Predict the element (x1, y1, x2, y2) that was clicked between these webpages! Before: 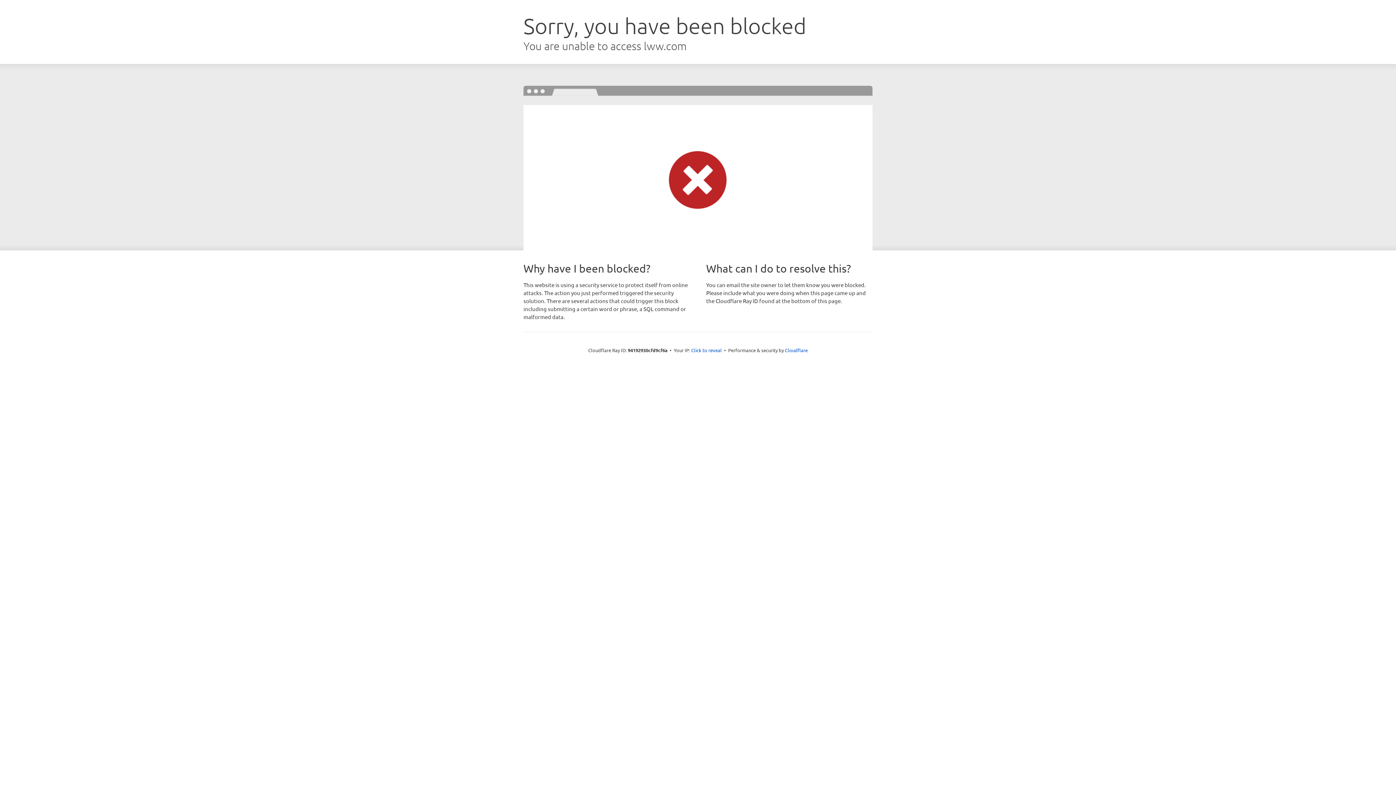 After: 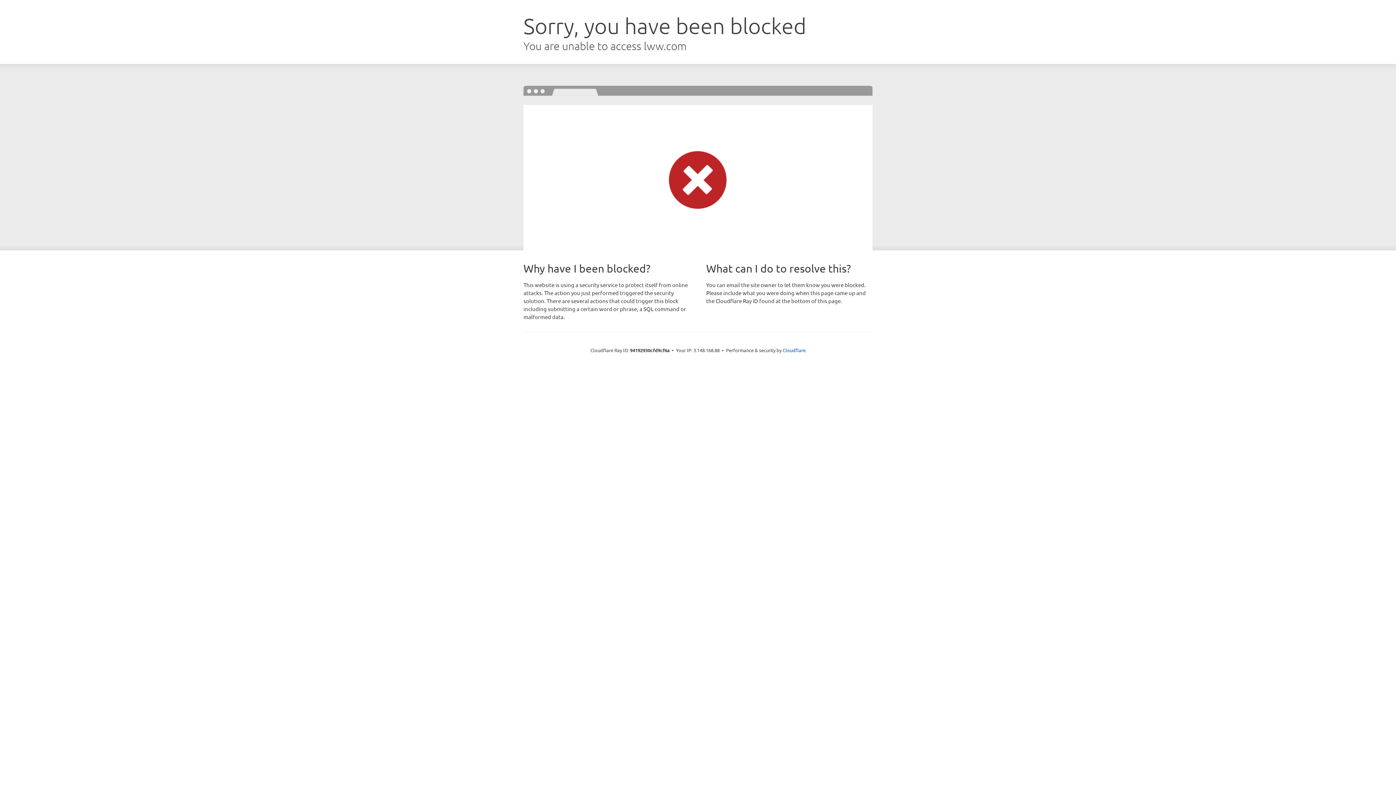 Action: bbox: (691, 346, 722, 353) label: Click to reveal